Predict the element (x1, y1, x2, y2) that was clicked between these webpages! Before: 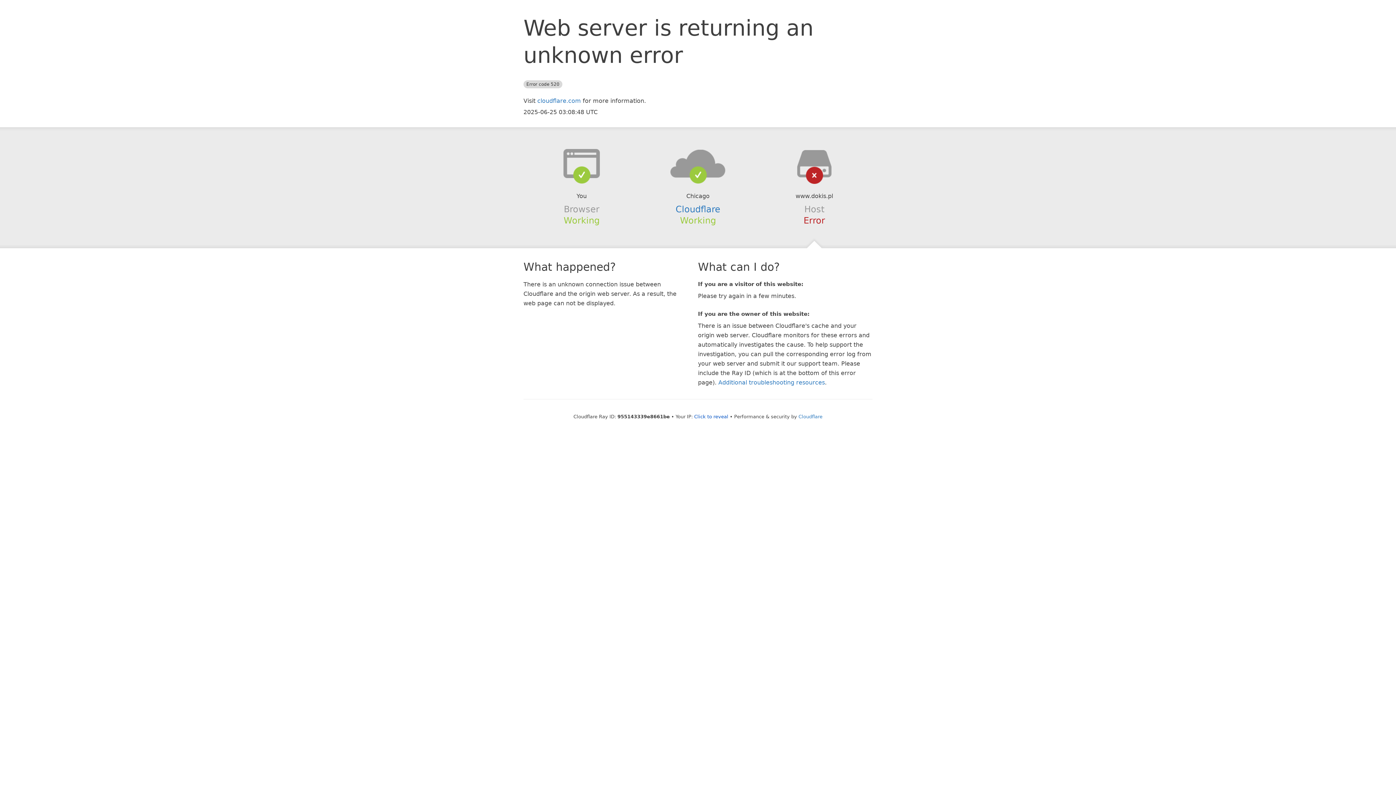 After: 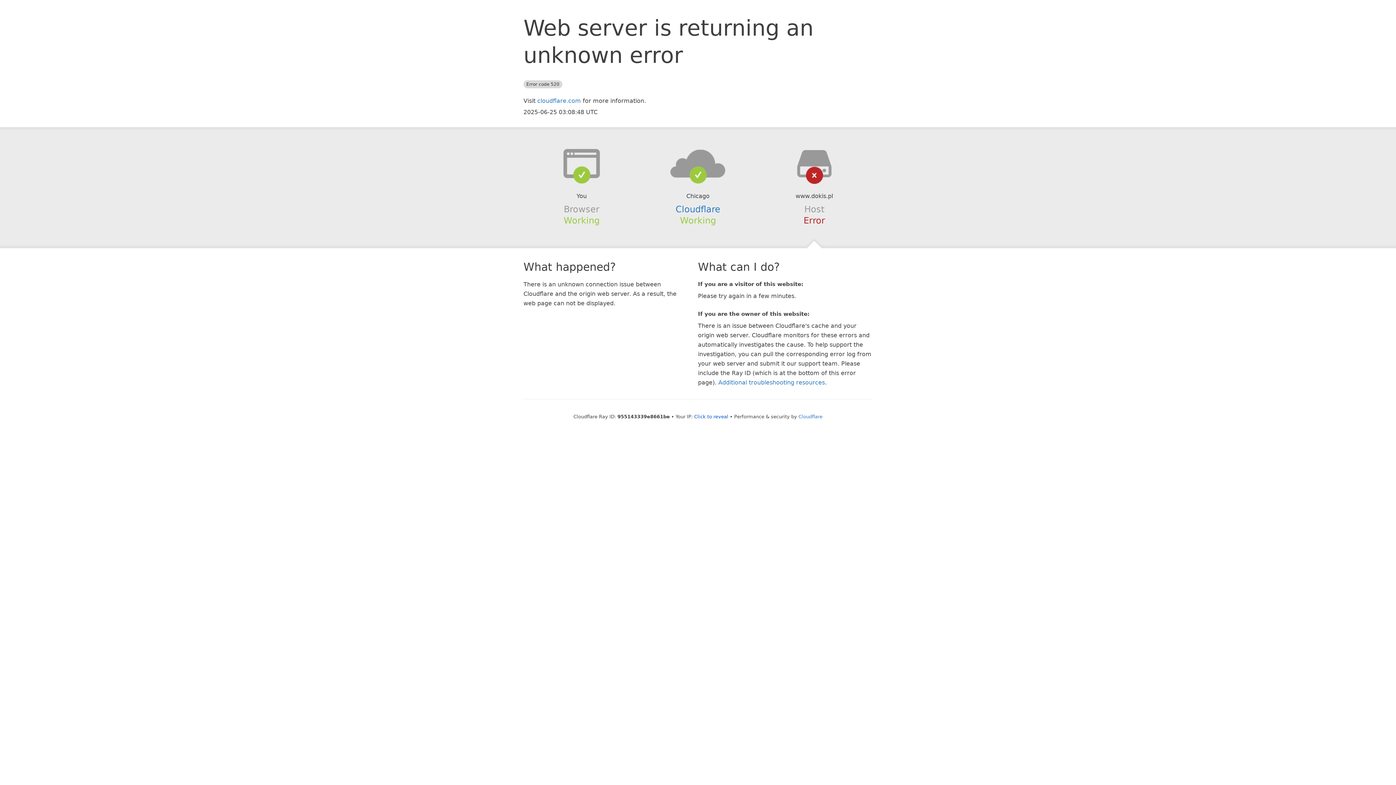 Action: bbox: (639, 148, 756, 178)